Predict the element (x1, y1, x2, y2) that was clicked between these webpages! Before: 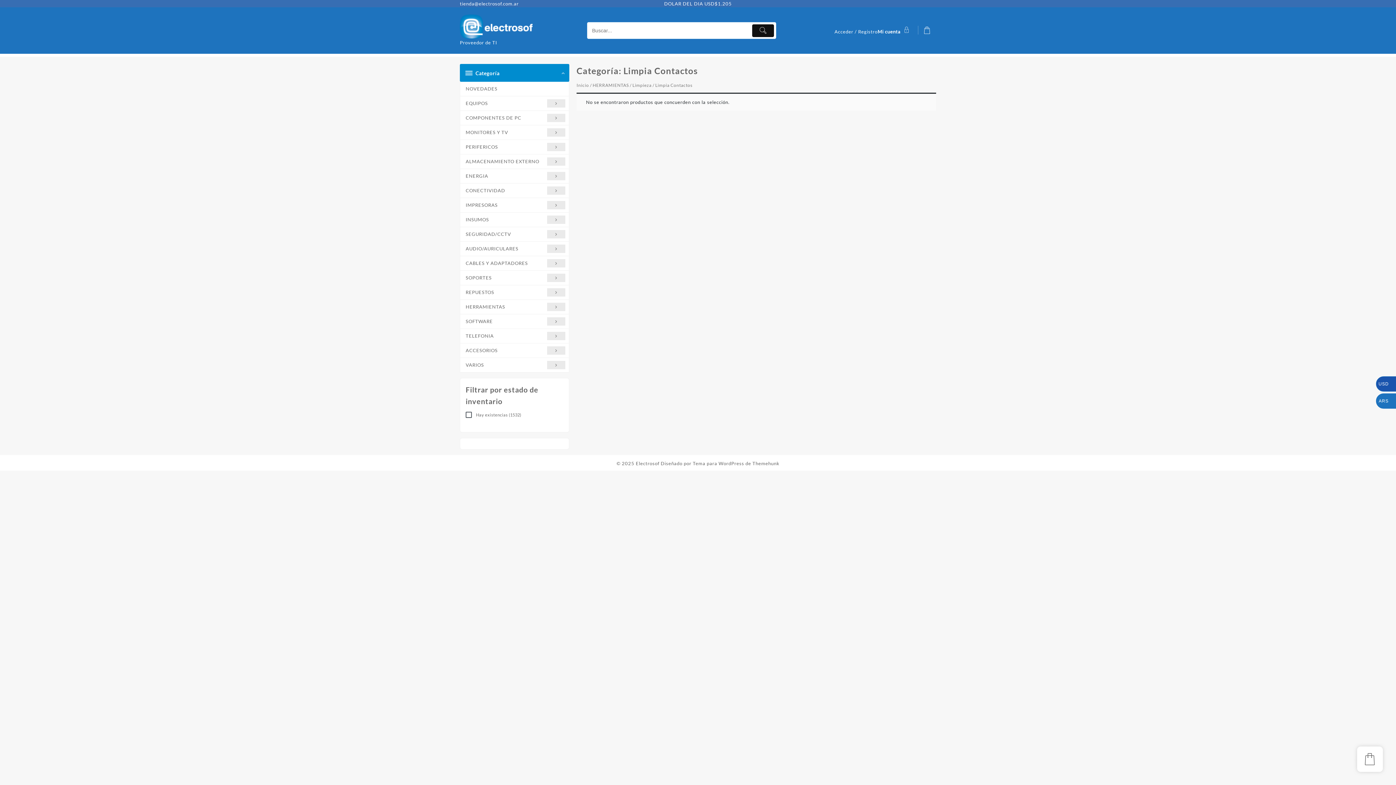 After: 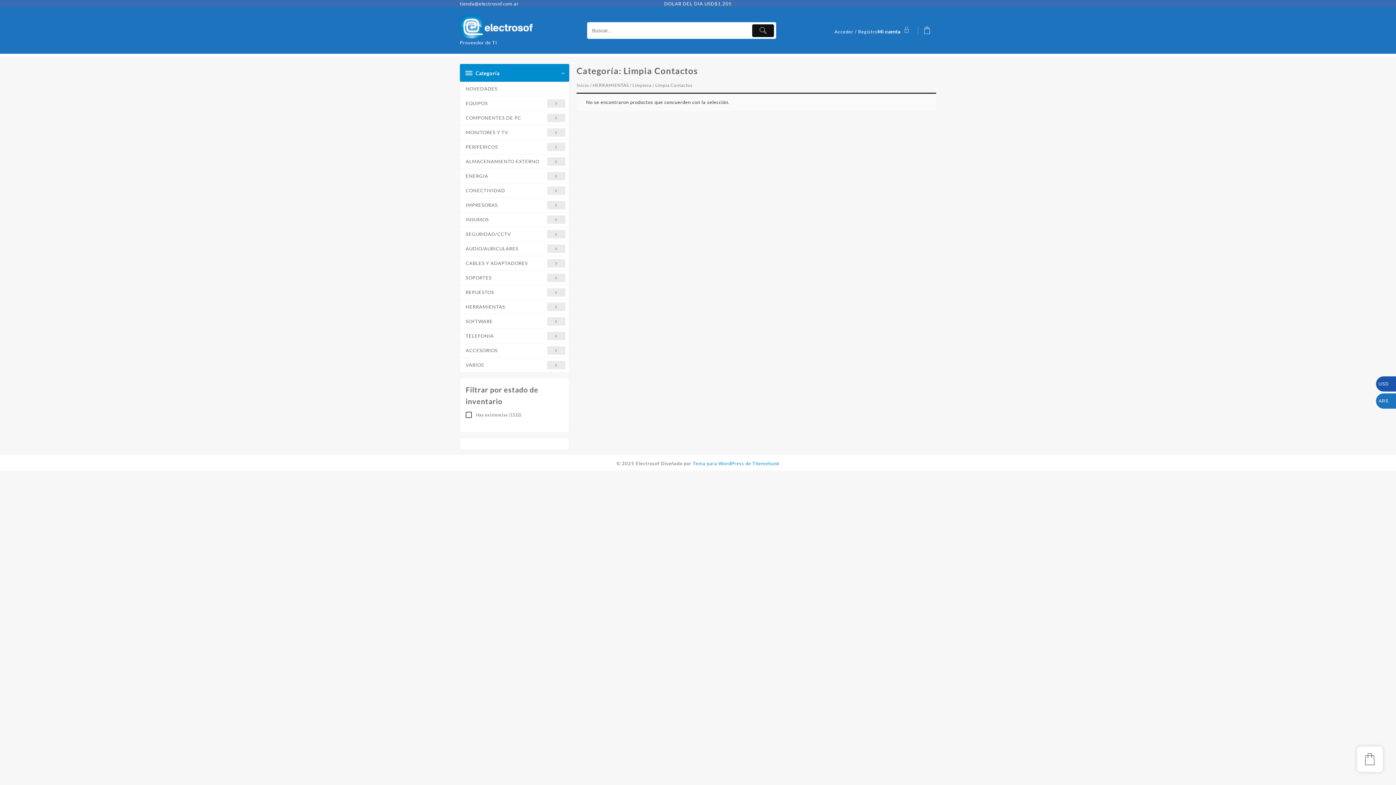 Action: bbox: (692, 456, 779, 470) label: Tema para WordPress de Themehunk